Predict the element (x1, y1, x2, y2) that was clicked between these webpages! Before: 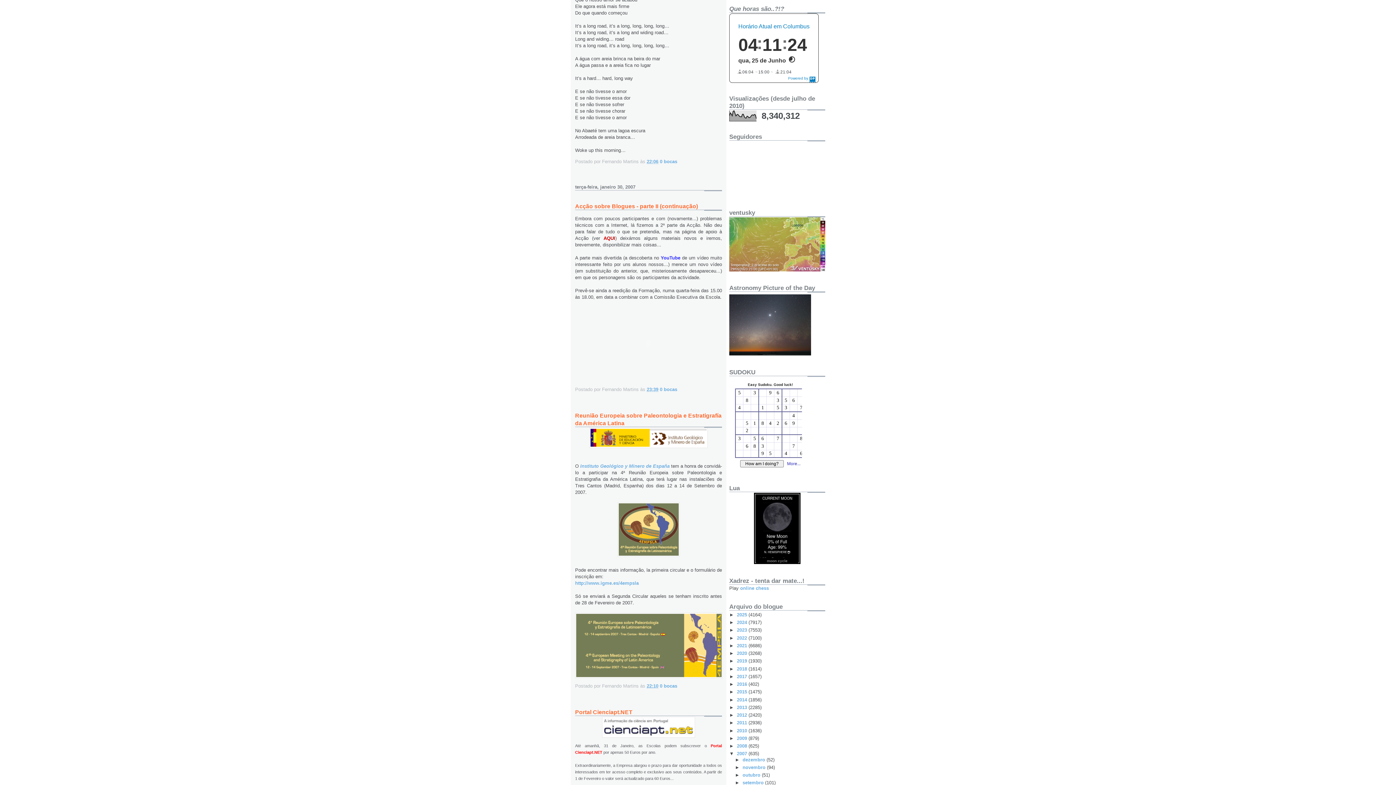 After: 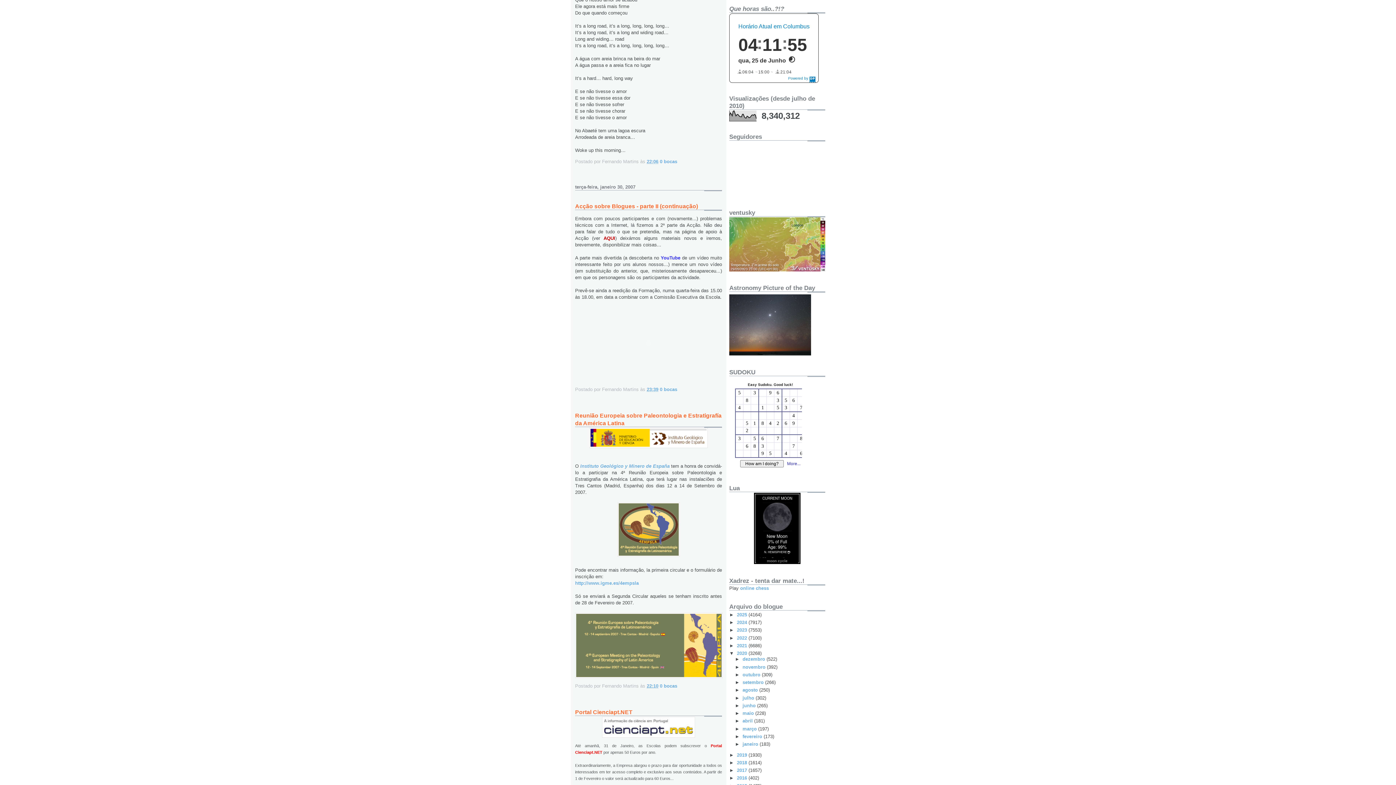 Action: bbox: (729, 650, 737, 656) label: ►  